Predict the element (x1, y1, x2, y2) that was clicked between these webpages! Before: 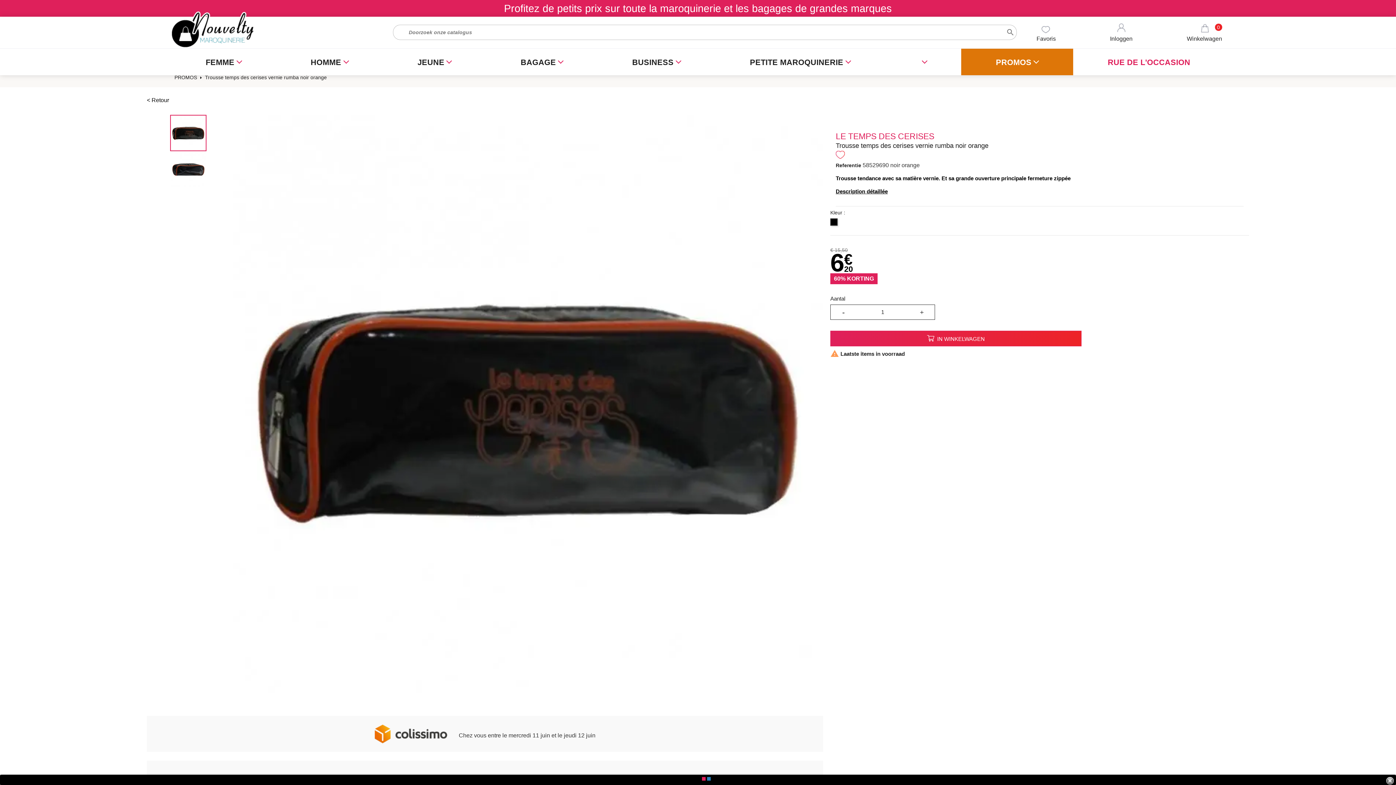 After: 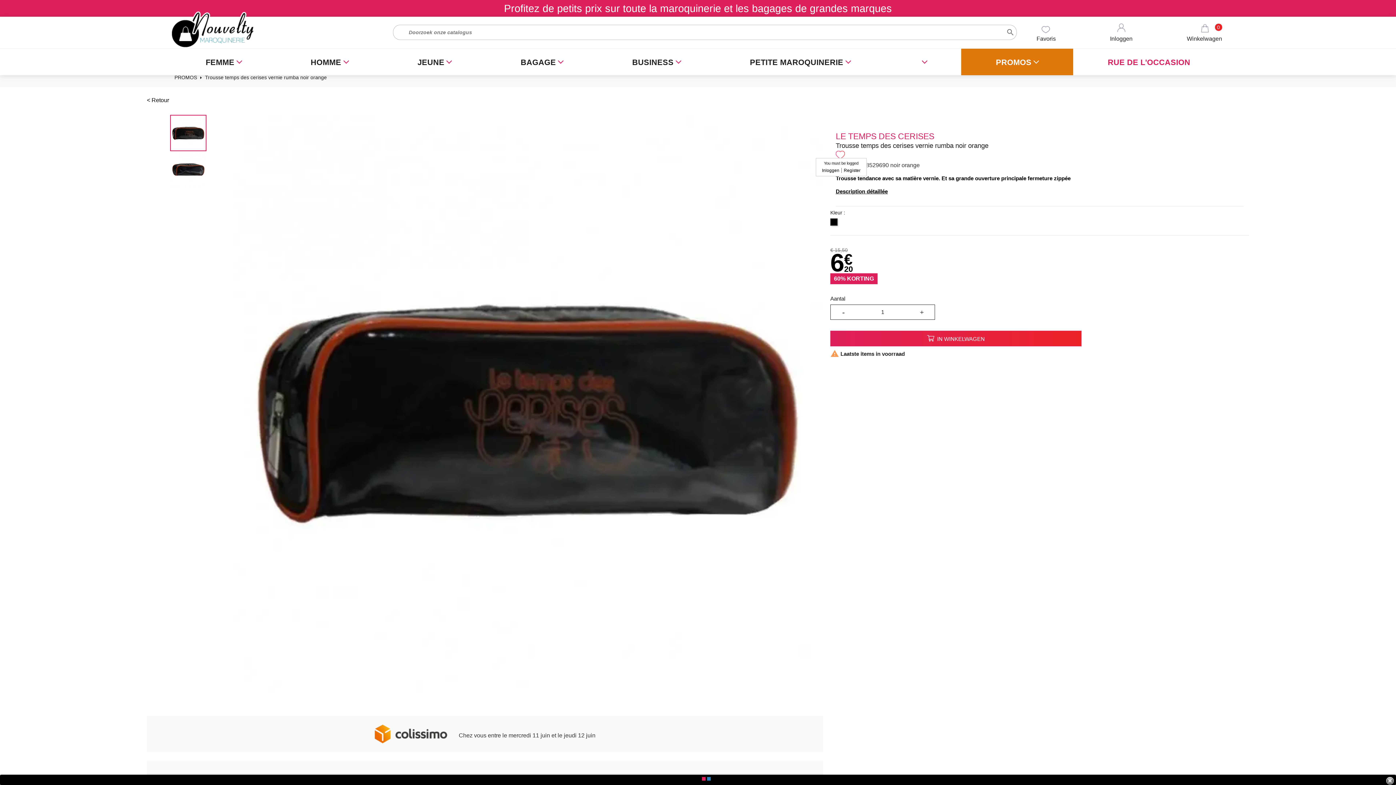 Action: bbox: (836, 151, 845, 157)